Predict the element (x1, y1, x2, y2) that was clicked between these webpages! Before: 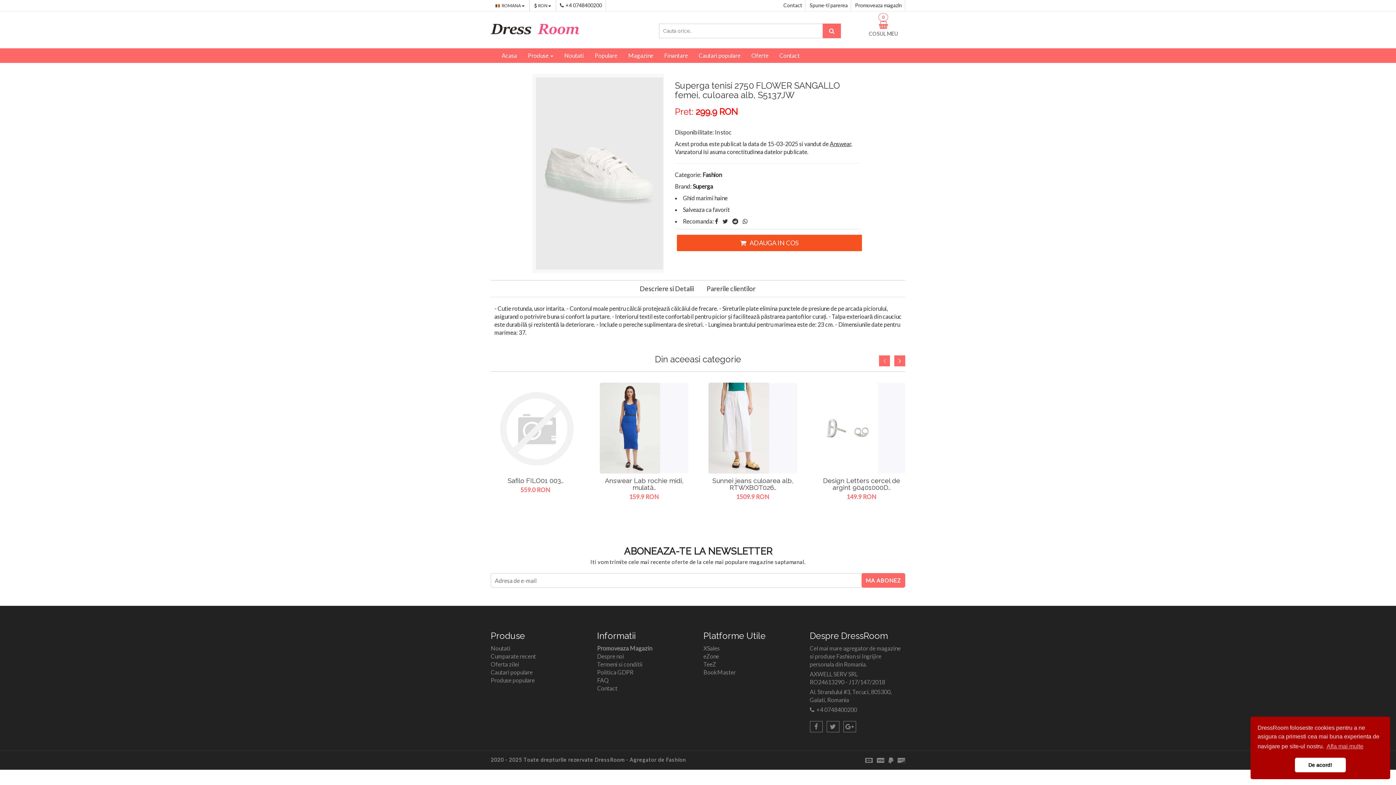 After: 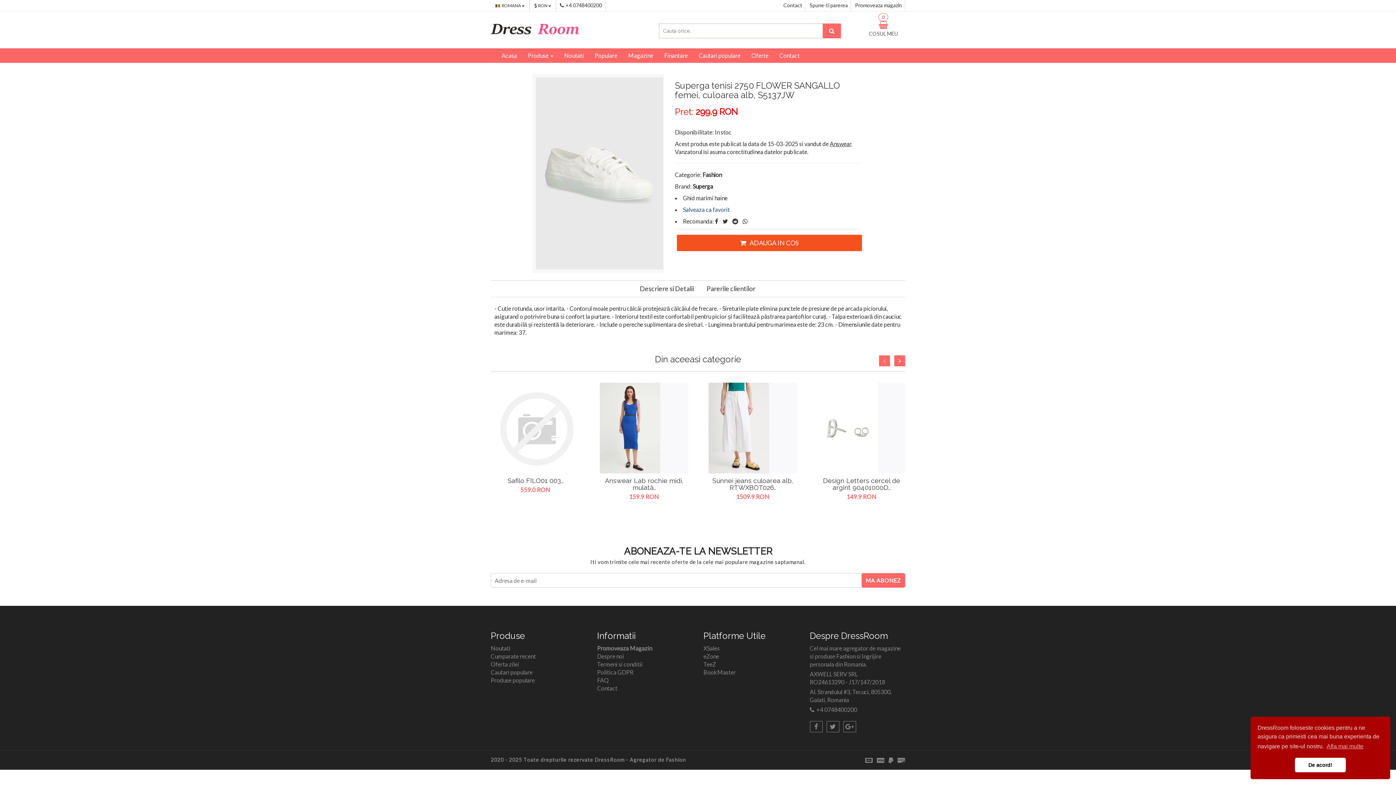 Action: label: Salveaza ca favorit bbox: (683, 206, 730, 213)